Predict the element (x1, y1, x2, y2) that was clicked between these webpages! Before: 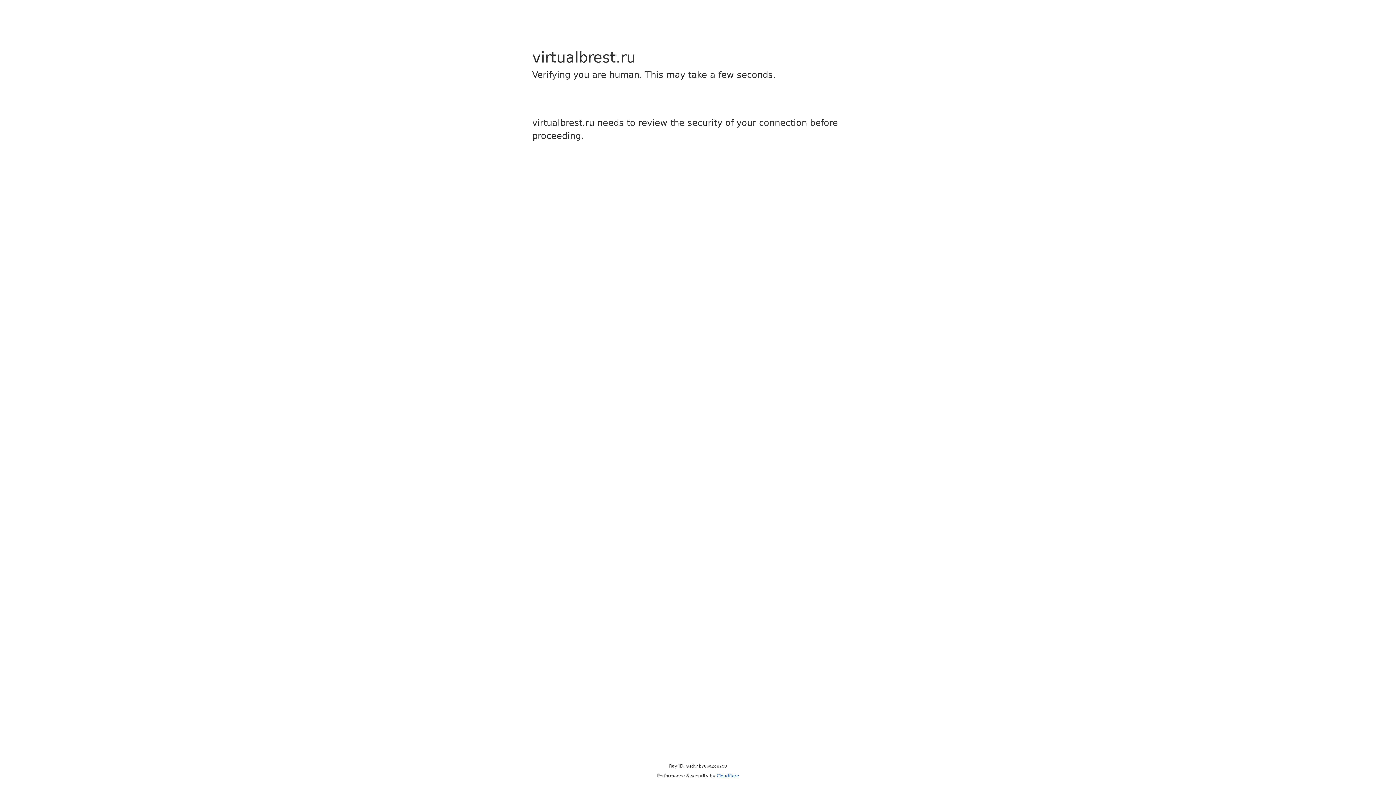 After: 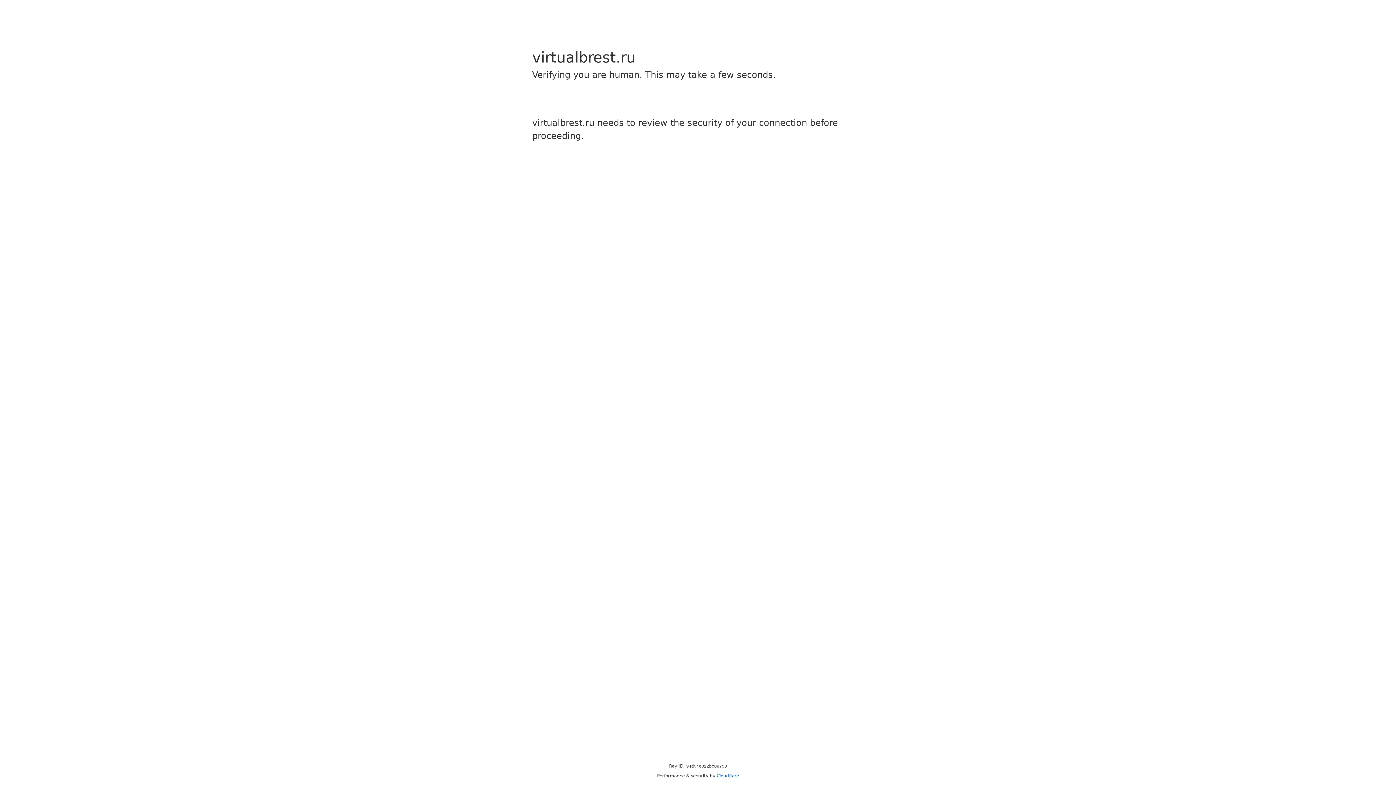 Action: label: Cloudflare bbox: (716, 773, 739, 778)